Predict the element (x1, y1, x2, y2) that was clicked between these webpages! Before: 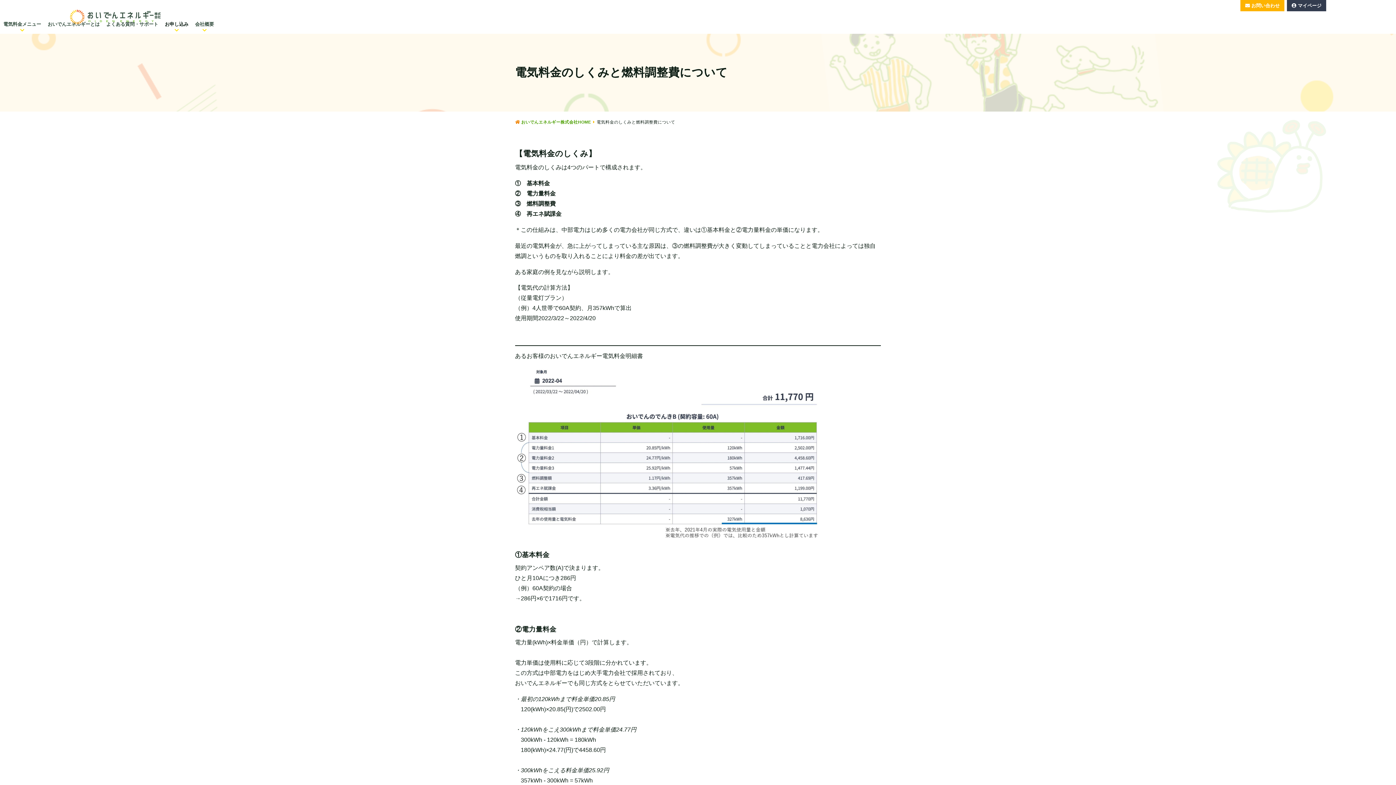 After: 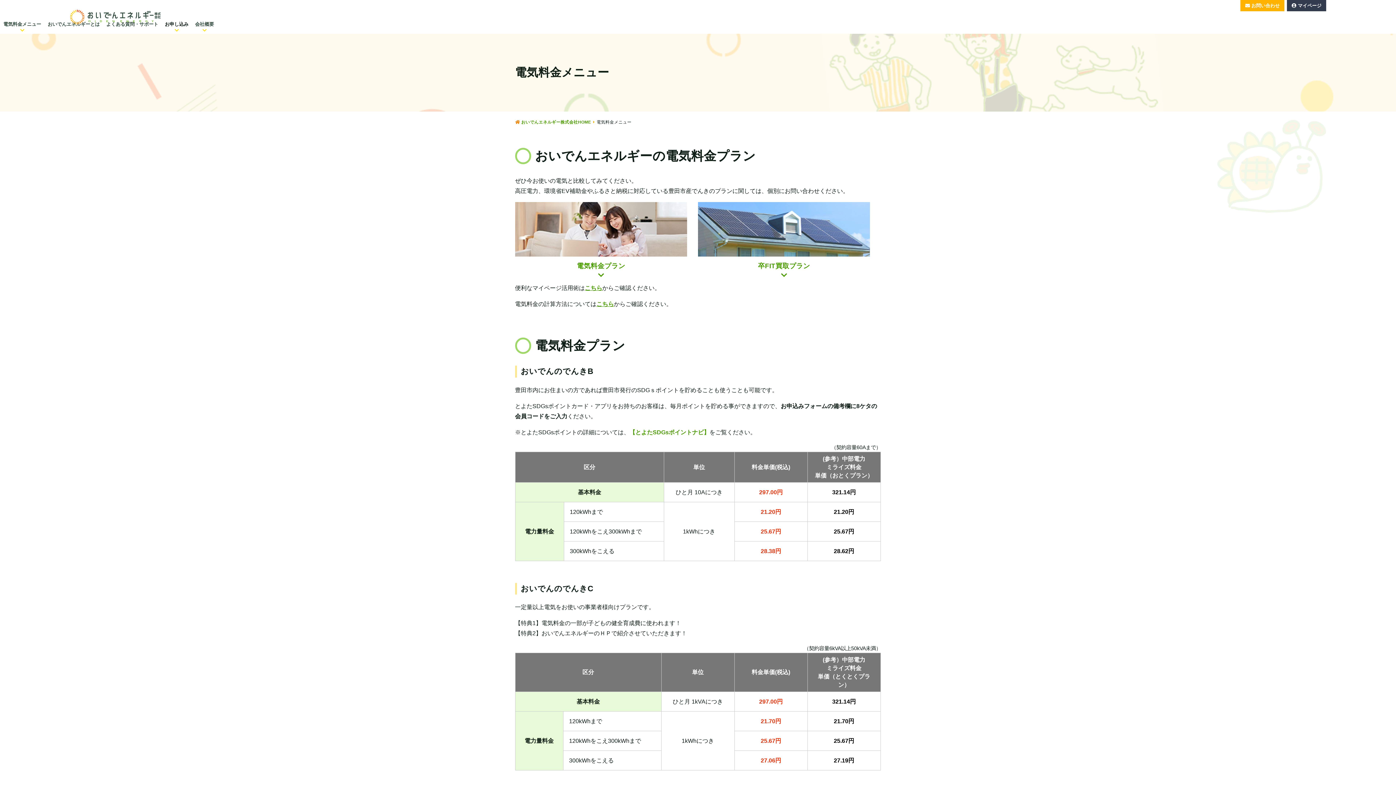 Action: bbox: (0, 16, 44, 33) label: 電気料金メニュー